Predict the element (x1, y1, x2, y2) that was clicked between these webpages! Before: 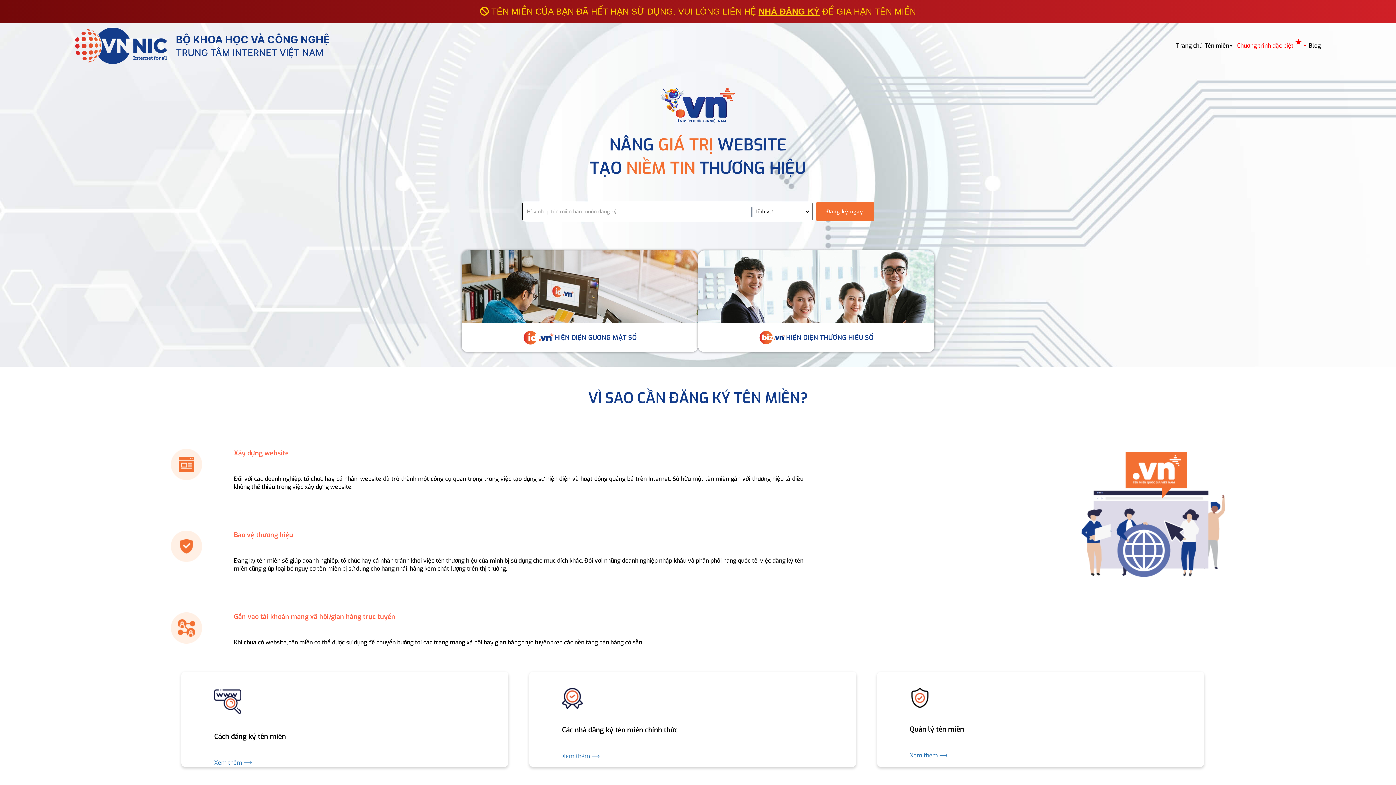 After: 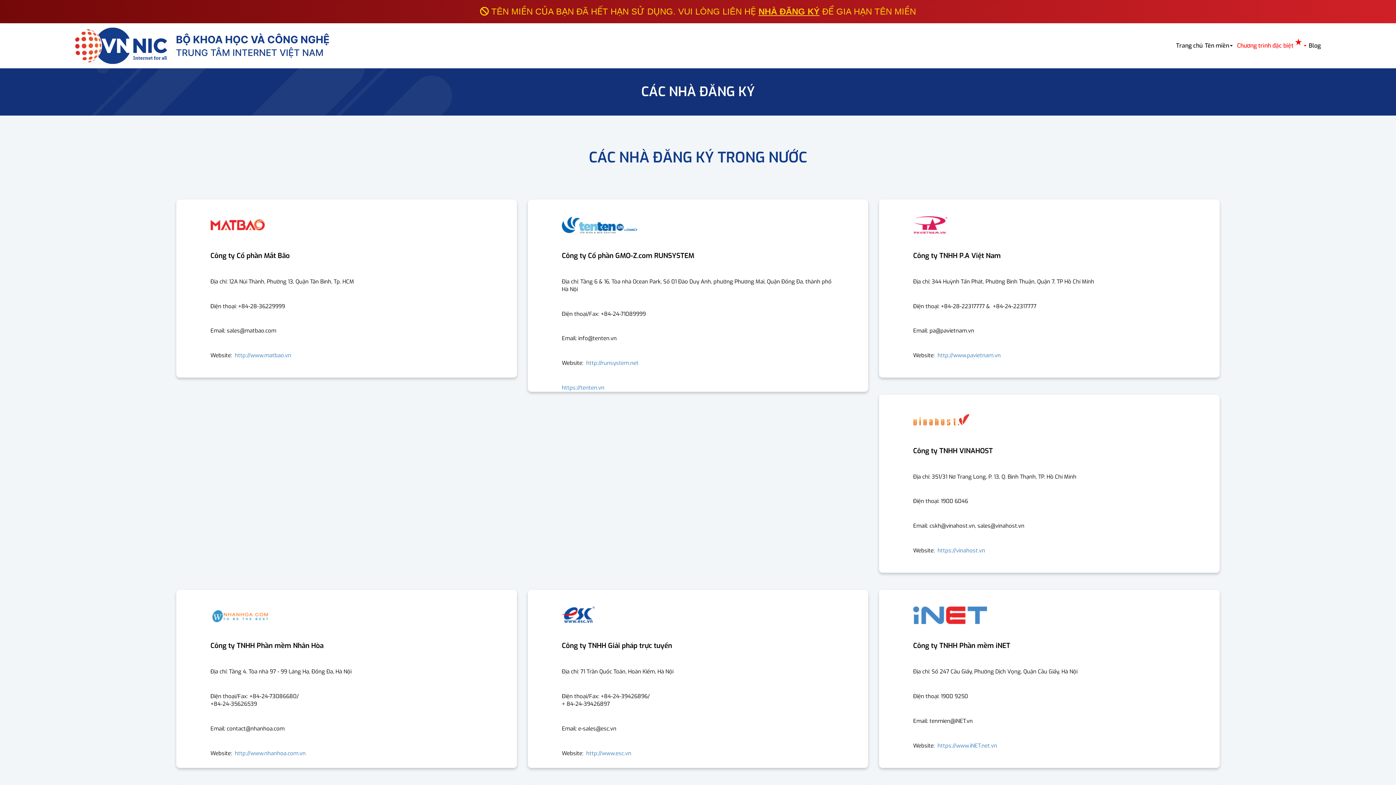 Action: bbox: (562, 736, 823, 760) label: Xem thêm ⟶